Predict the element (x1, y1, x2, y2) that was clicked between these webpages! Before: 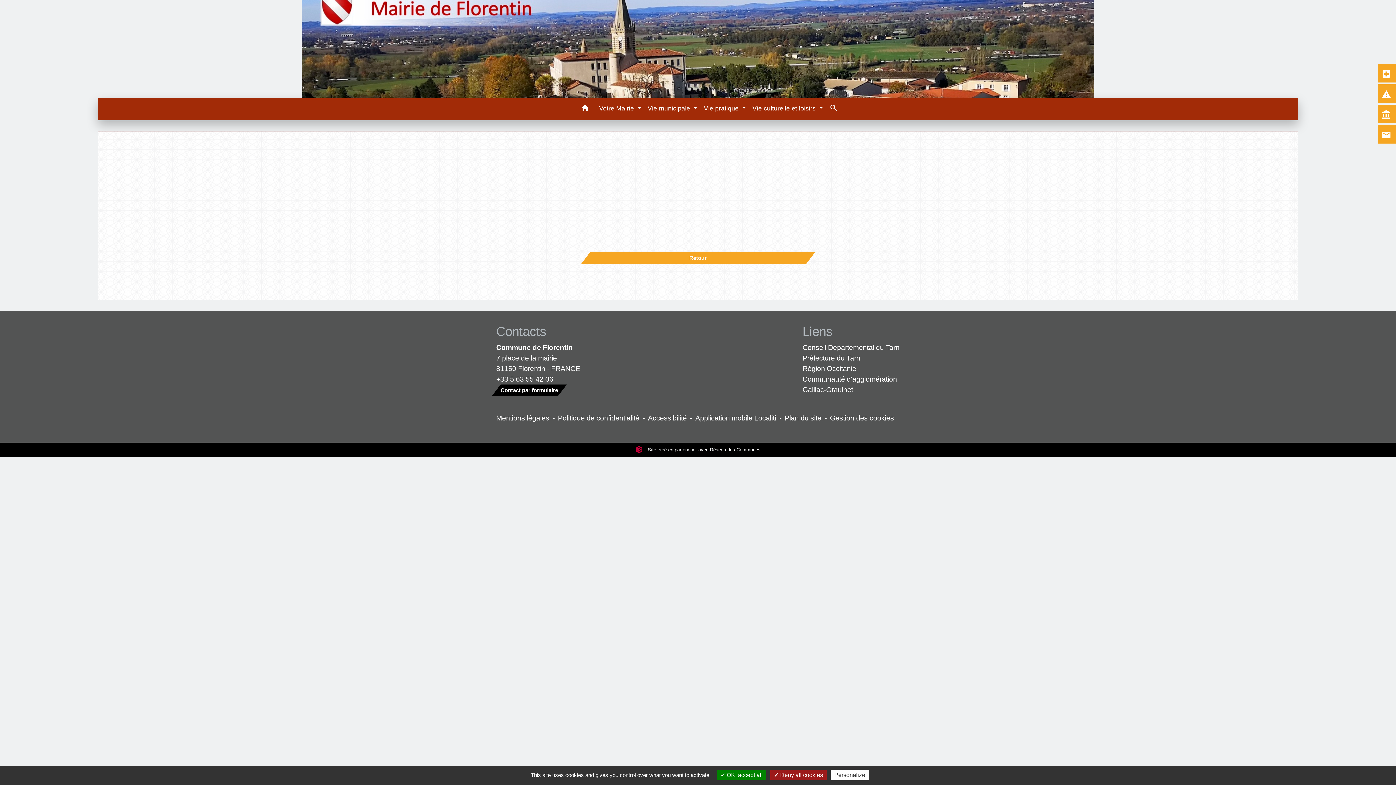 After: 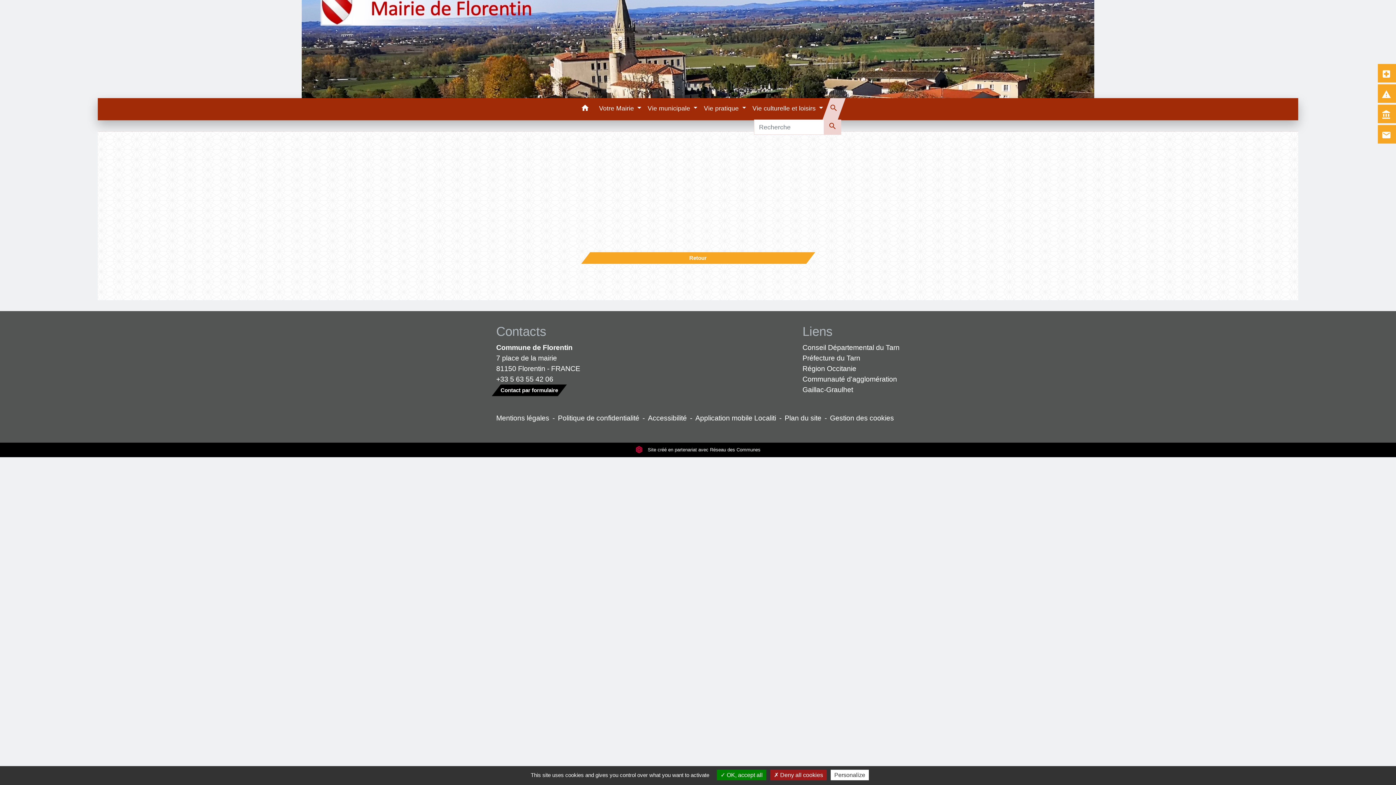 Action: bbox: (826, 98, 841, 120) label: search